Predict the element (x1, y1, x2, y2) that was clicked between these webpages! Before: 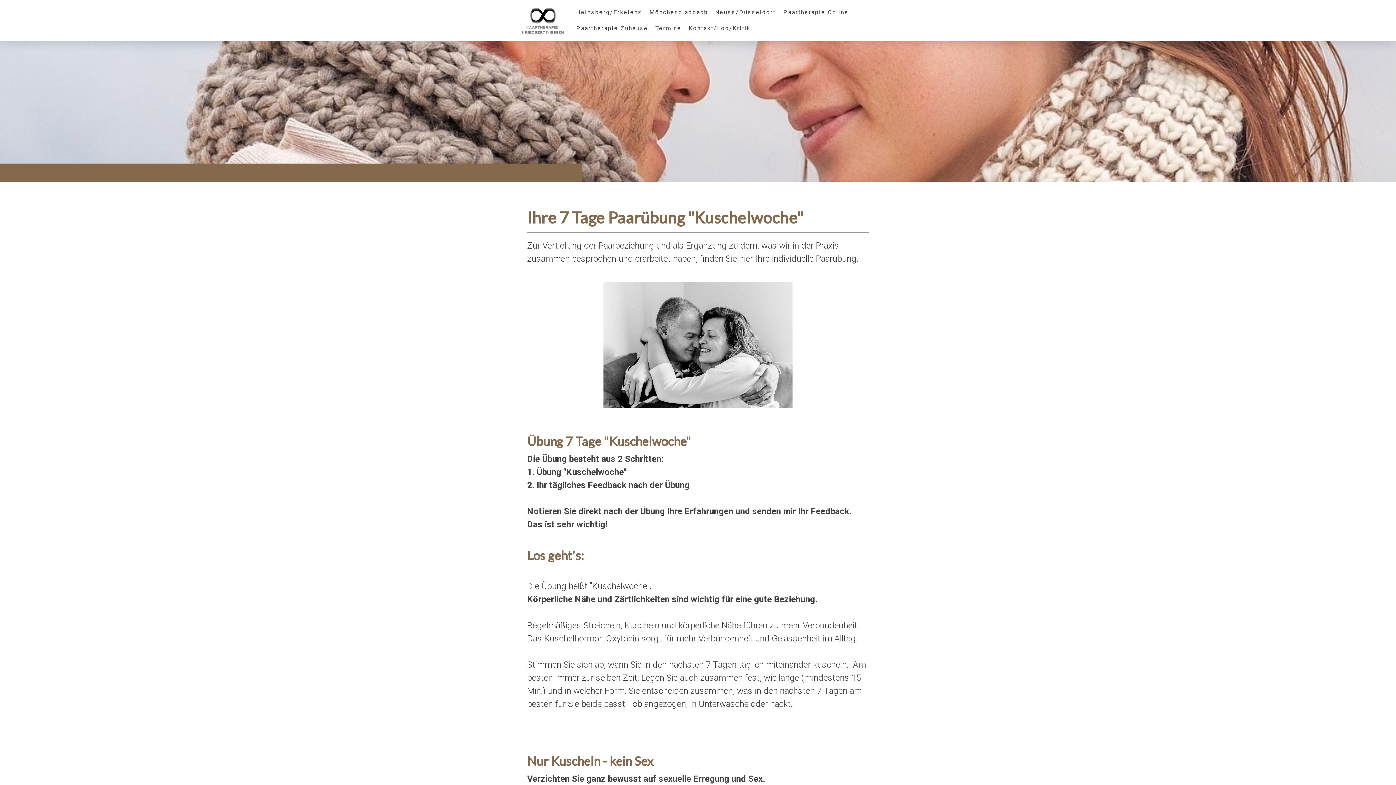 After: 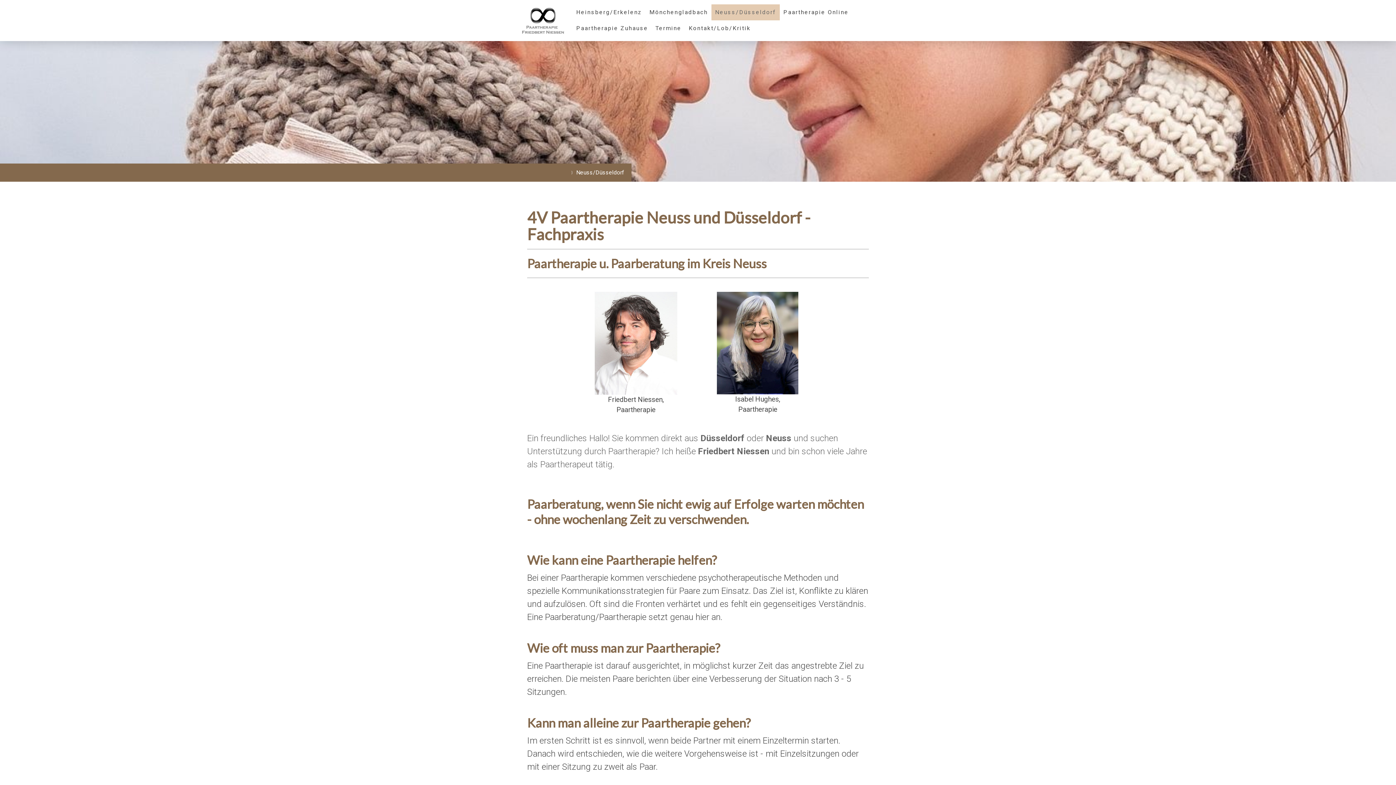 Action: bbox: (711, 4, 779, 20) label: Neuss/Düsseldorf